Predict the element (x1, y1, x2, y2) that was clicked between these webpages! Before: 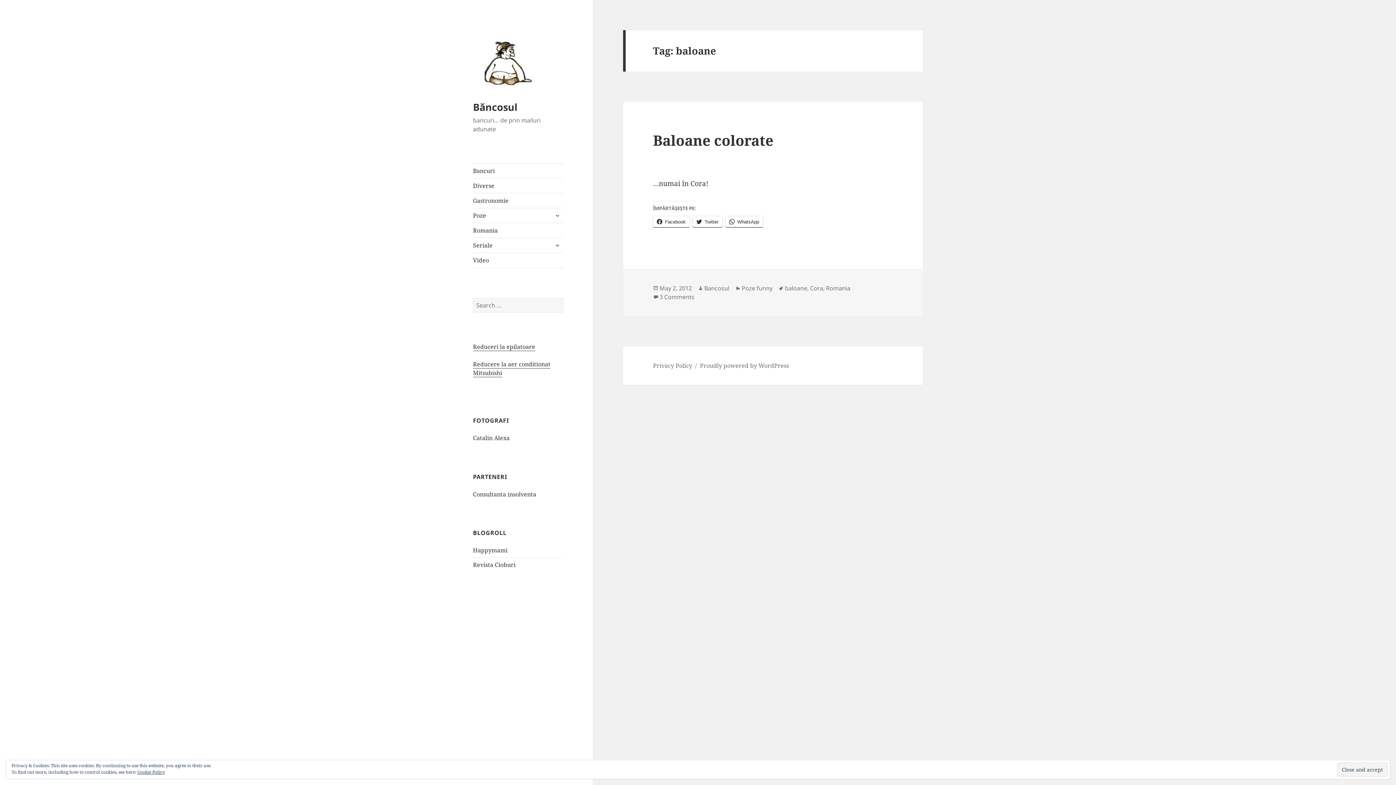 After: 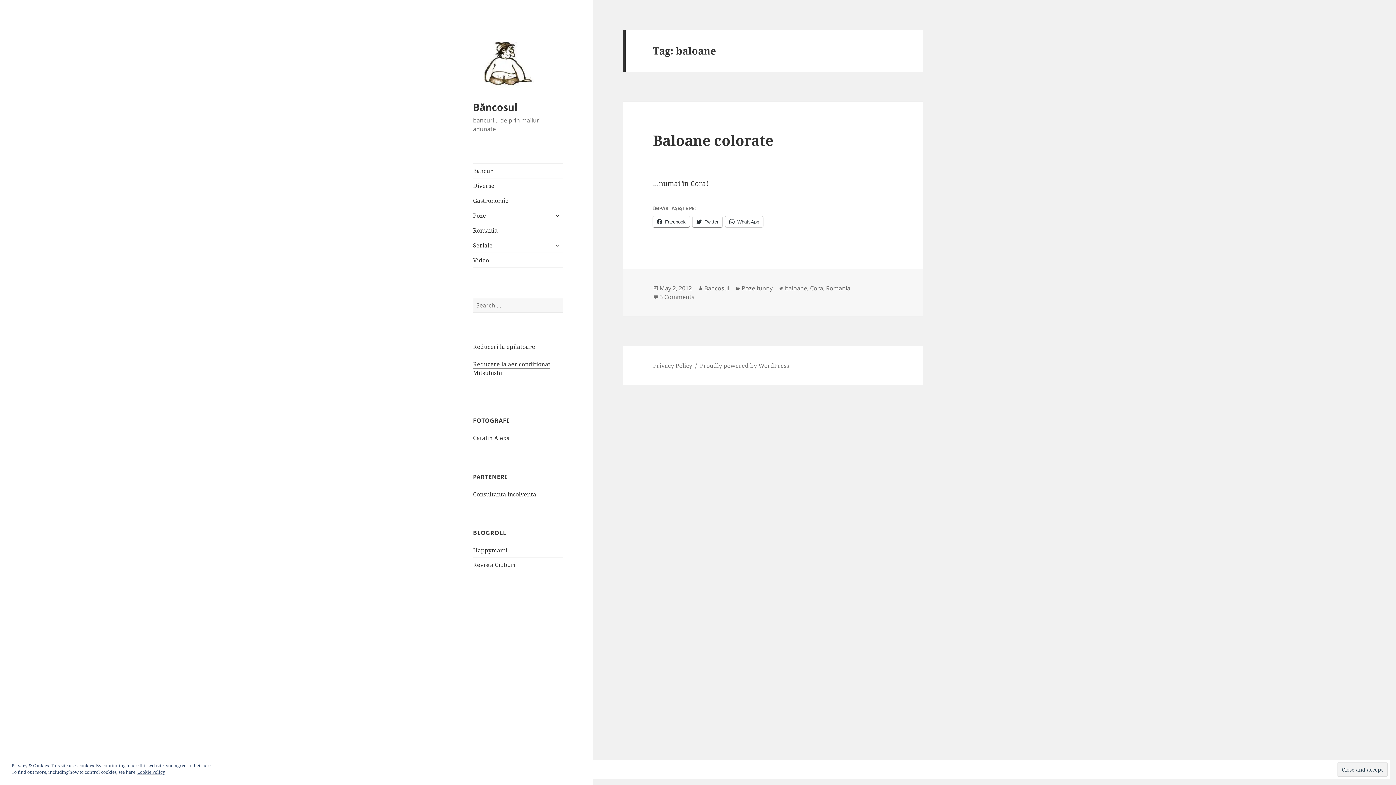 Action: bbox: (725, 216, 763, 227) label: WhatsApp